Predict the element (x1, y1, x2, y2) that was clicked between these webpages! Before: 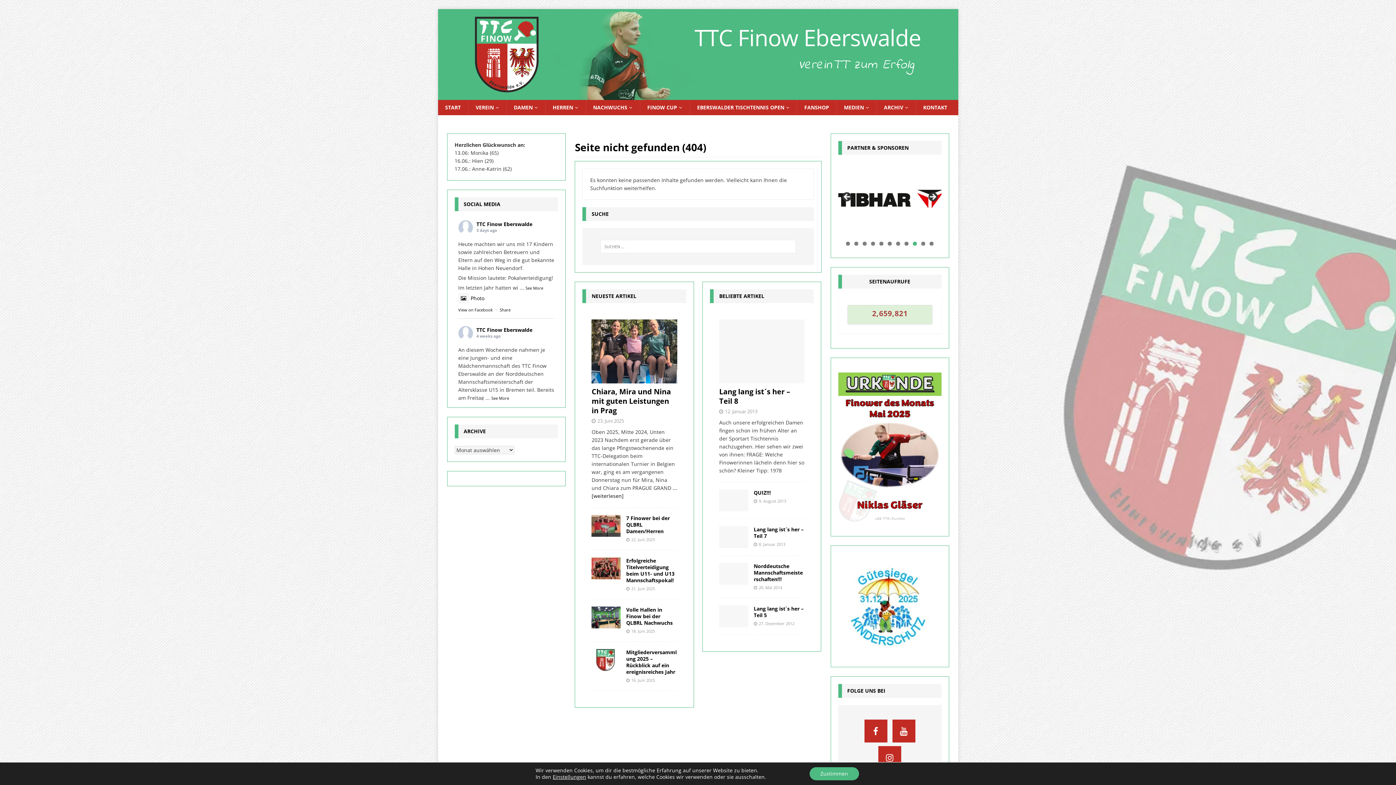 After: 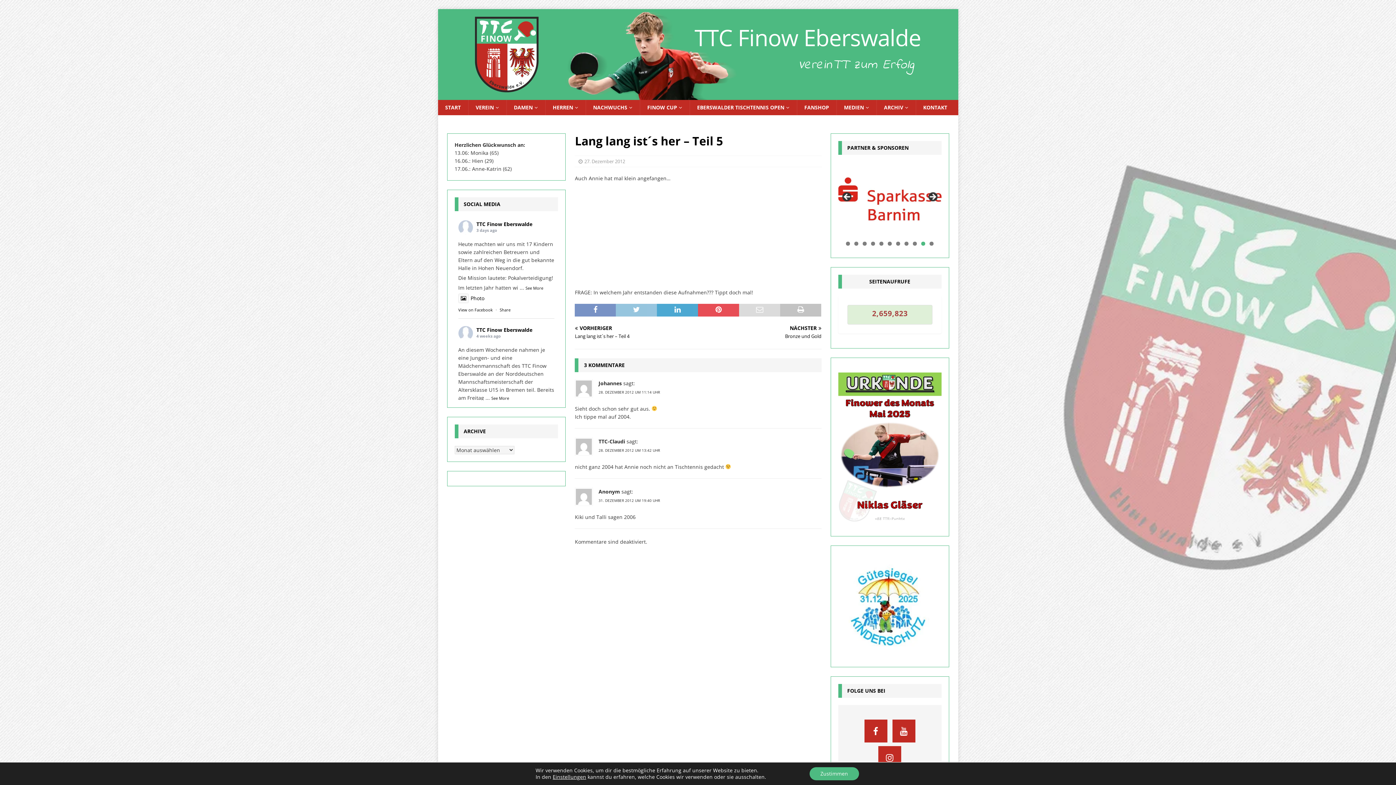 Action: bbox: (719, 605, 748, 627)